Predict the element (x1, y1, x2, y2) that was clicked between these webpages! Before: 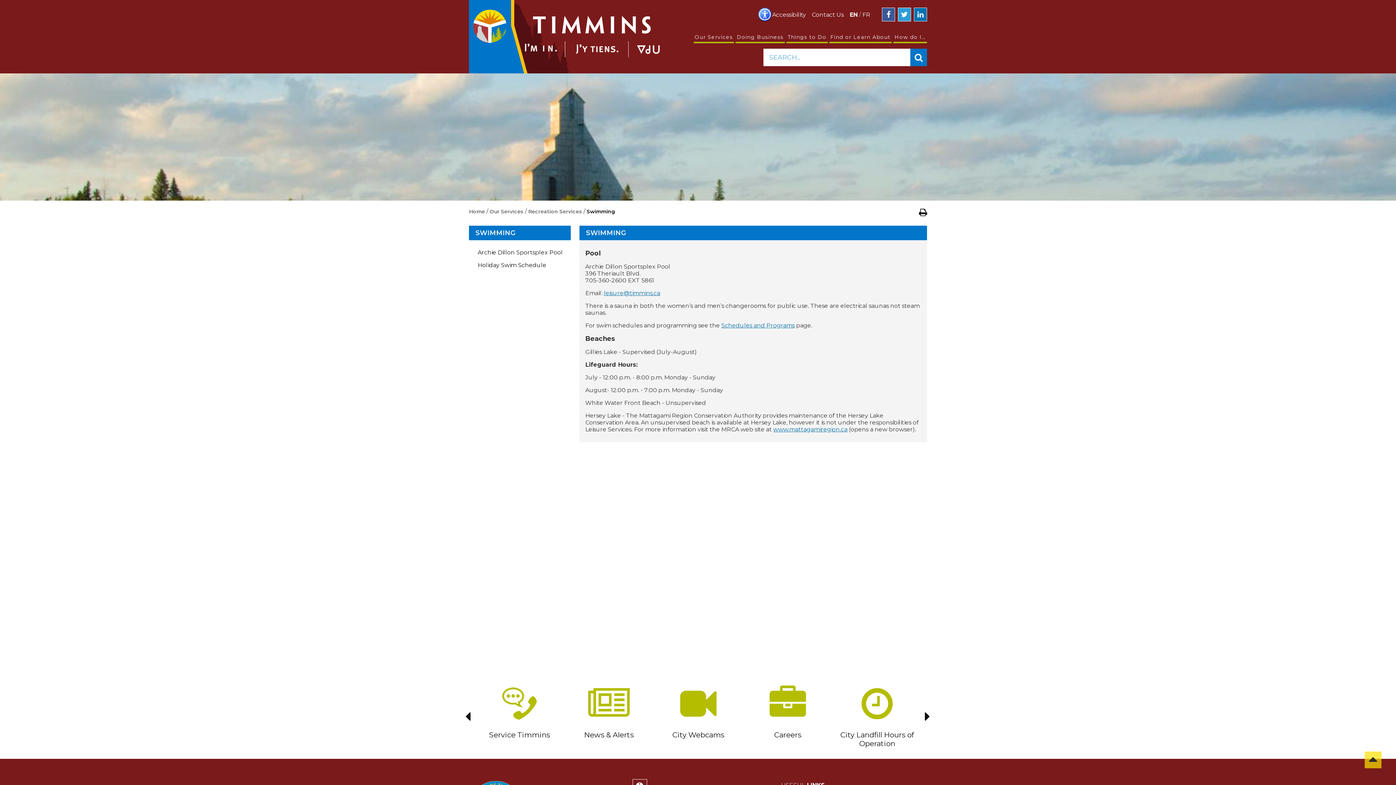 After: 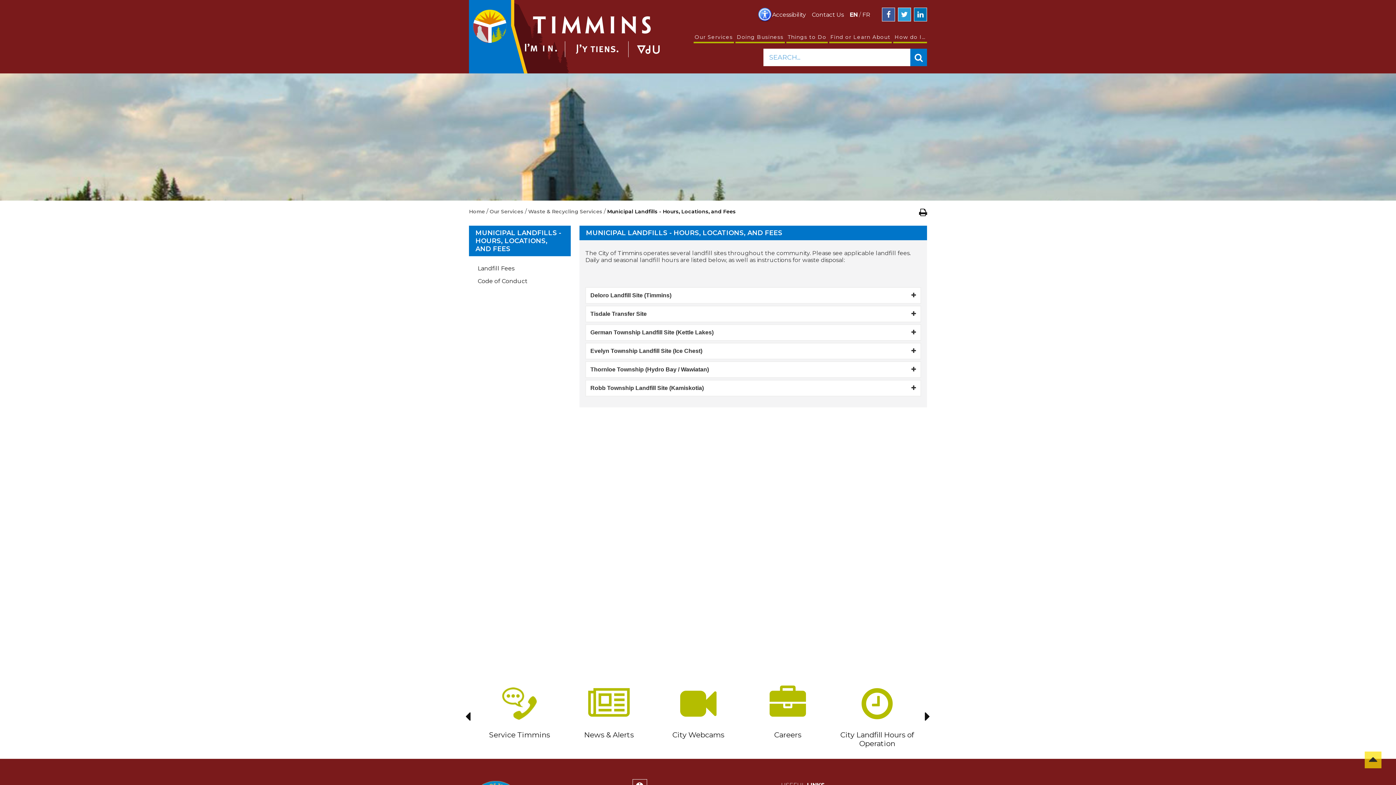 Action: label: City Landfill Hours of Operation bbox: (832, 685, 922, 748)